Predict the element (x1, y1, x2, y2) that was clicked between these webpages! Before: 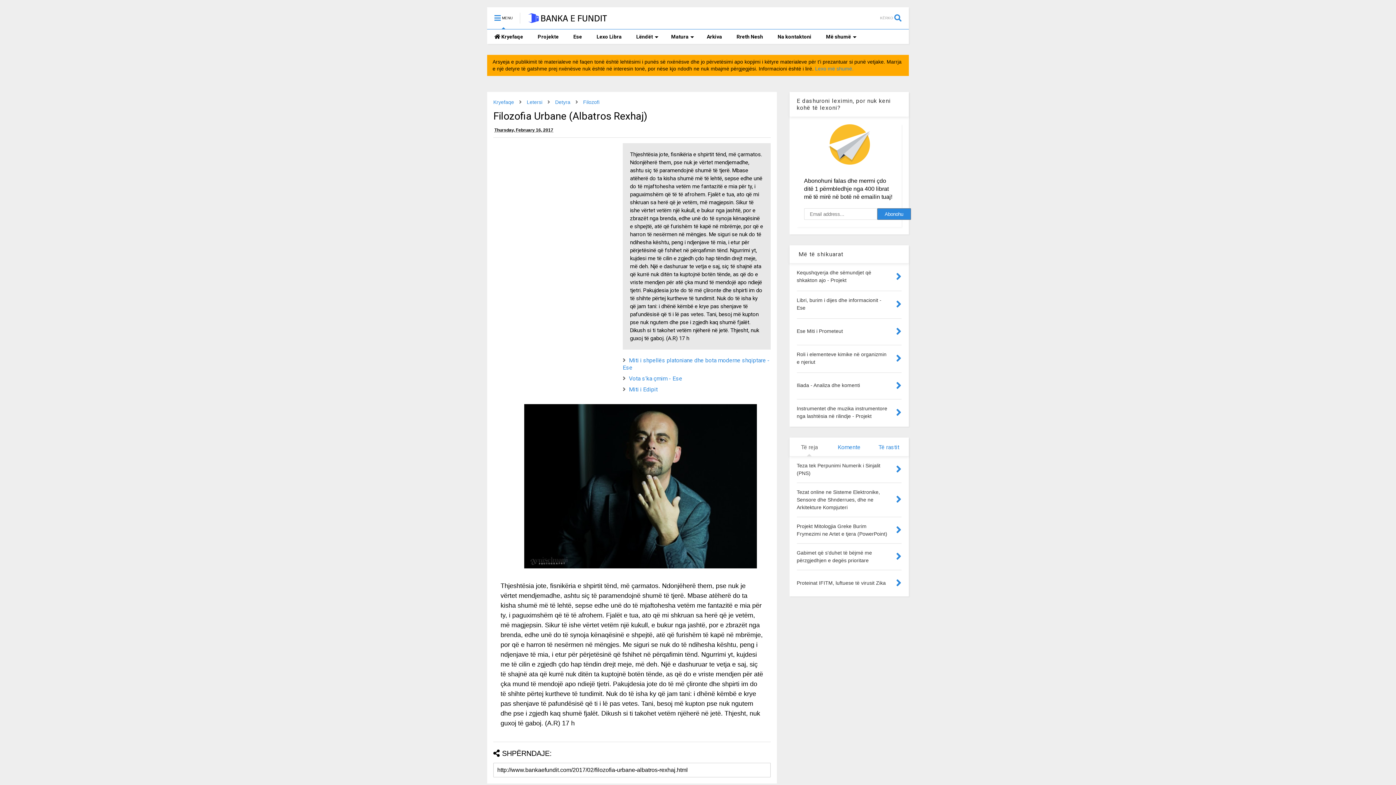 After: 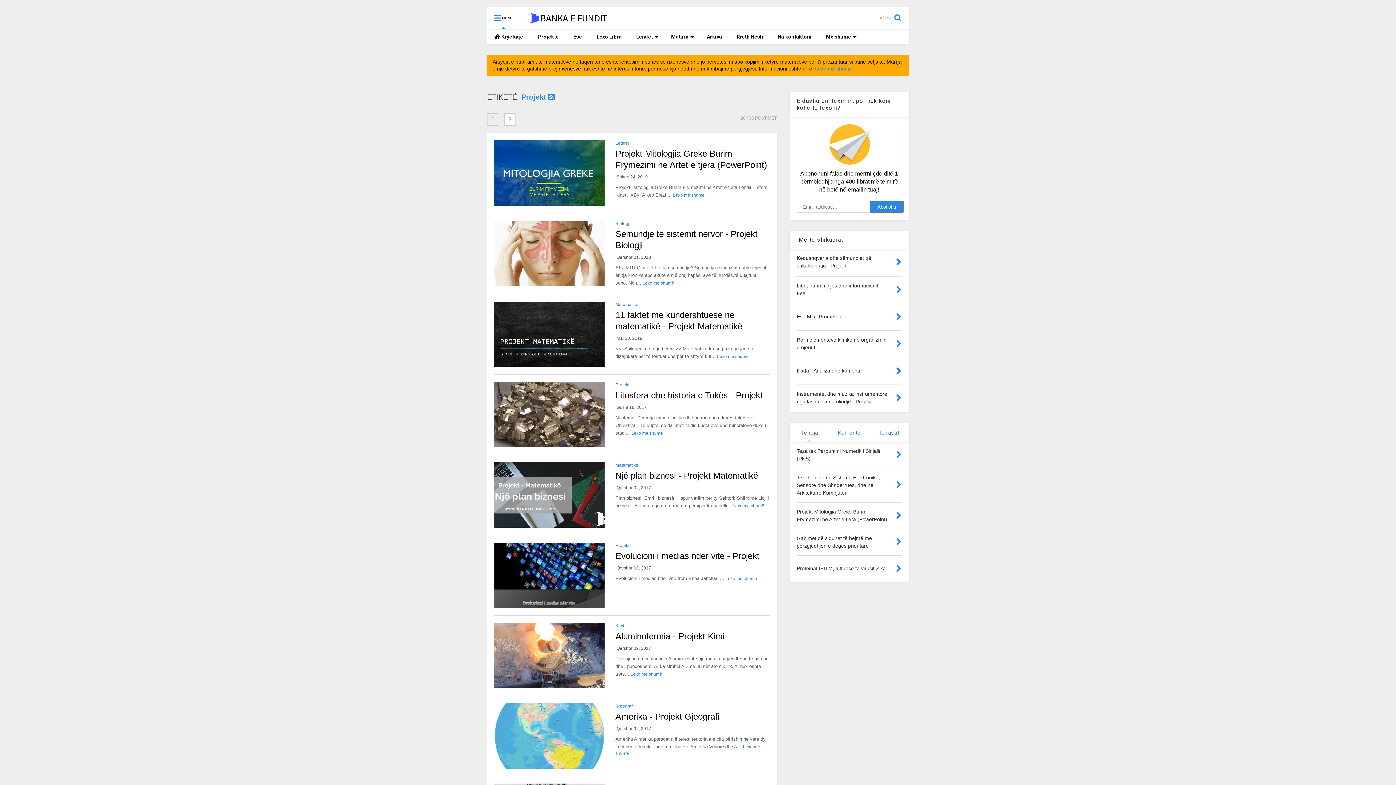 Action: bbox: (530, 29, 566, 44) label: Projekte